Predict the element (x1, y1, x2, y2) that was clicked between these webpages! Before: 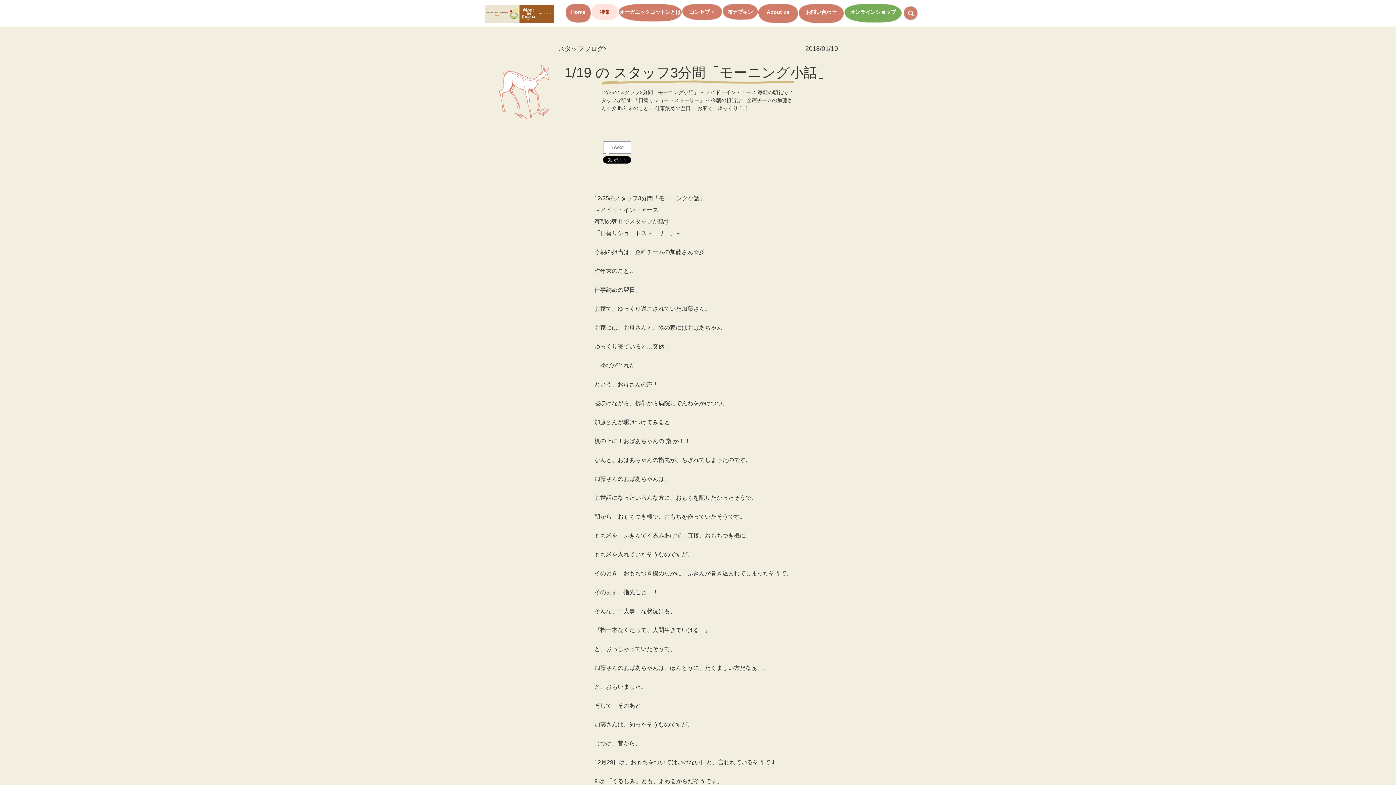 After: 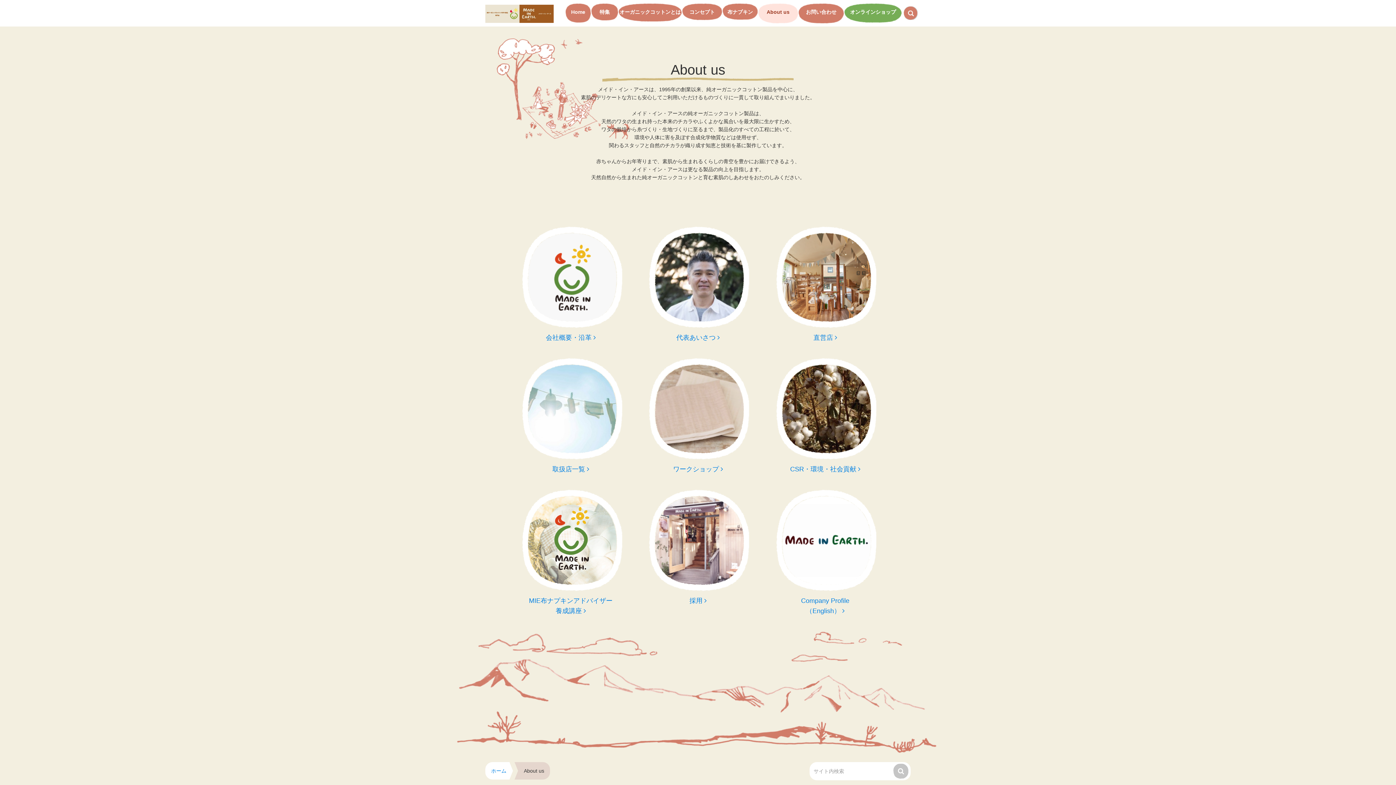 Action: bbox: (758, 3, 798, 24) label: About us